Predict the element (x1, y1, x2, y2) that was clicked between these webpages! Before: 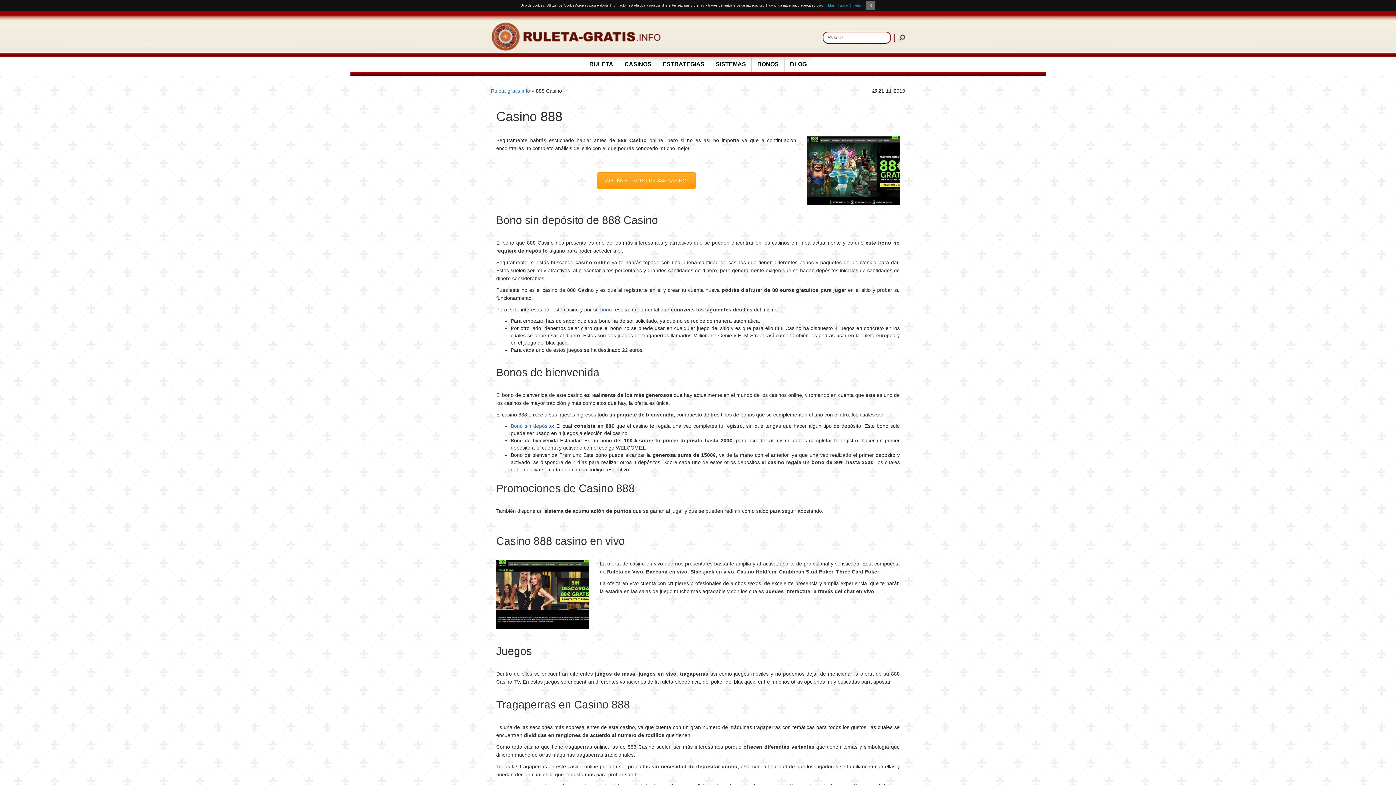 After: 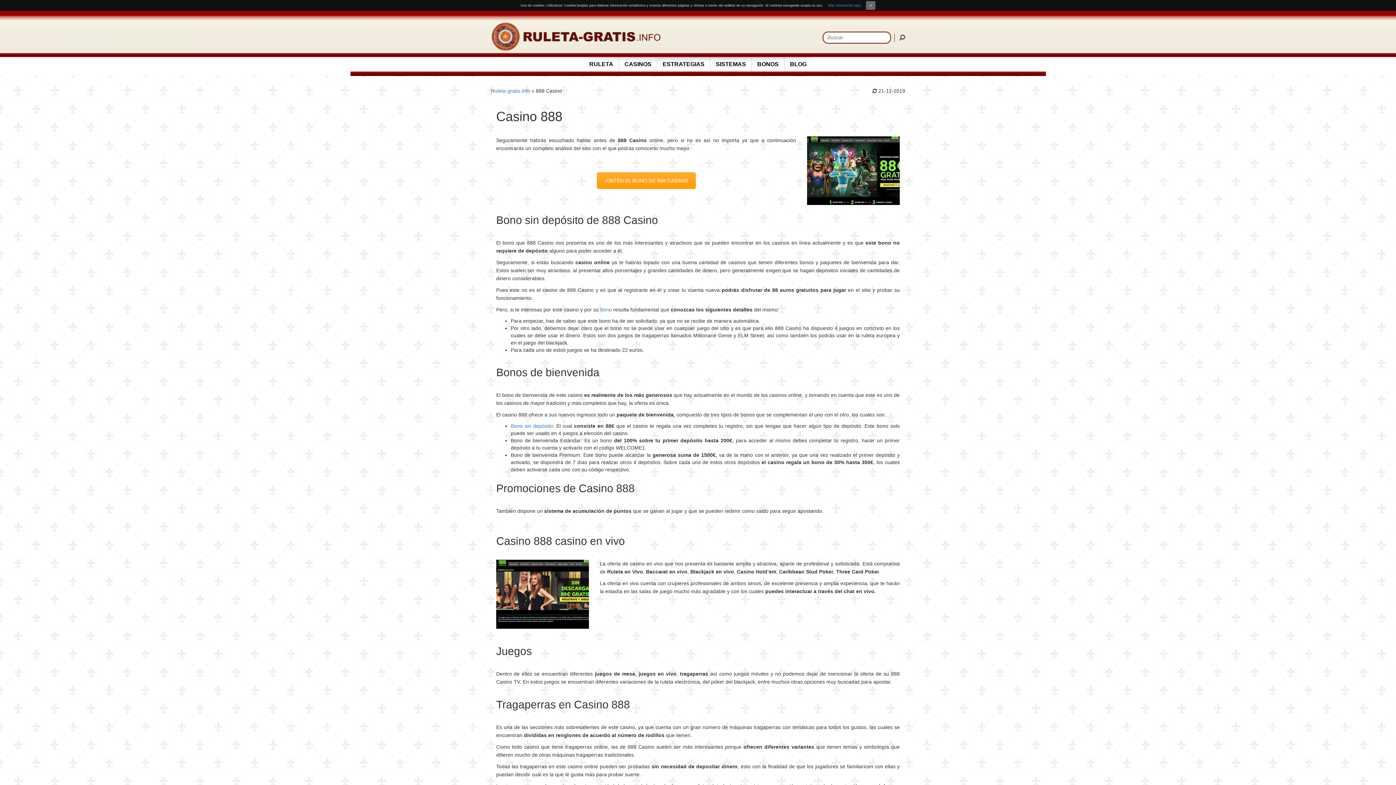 Action: label: Más información aquí. bbox: (826, 1, 864, 9)